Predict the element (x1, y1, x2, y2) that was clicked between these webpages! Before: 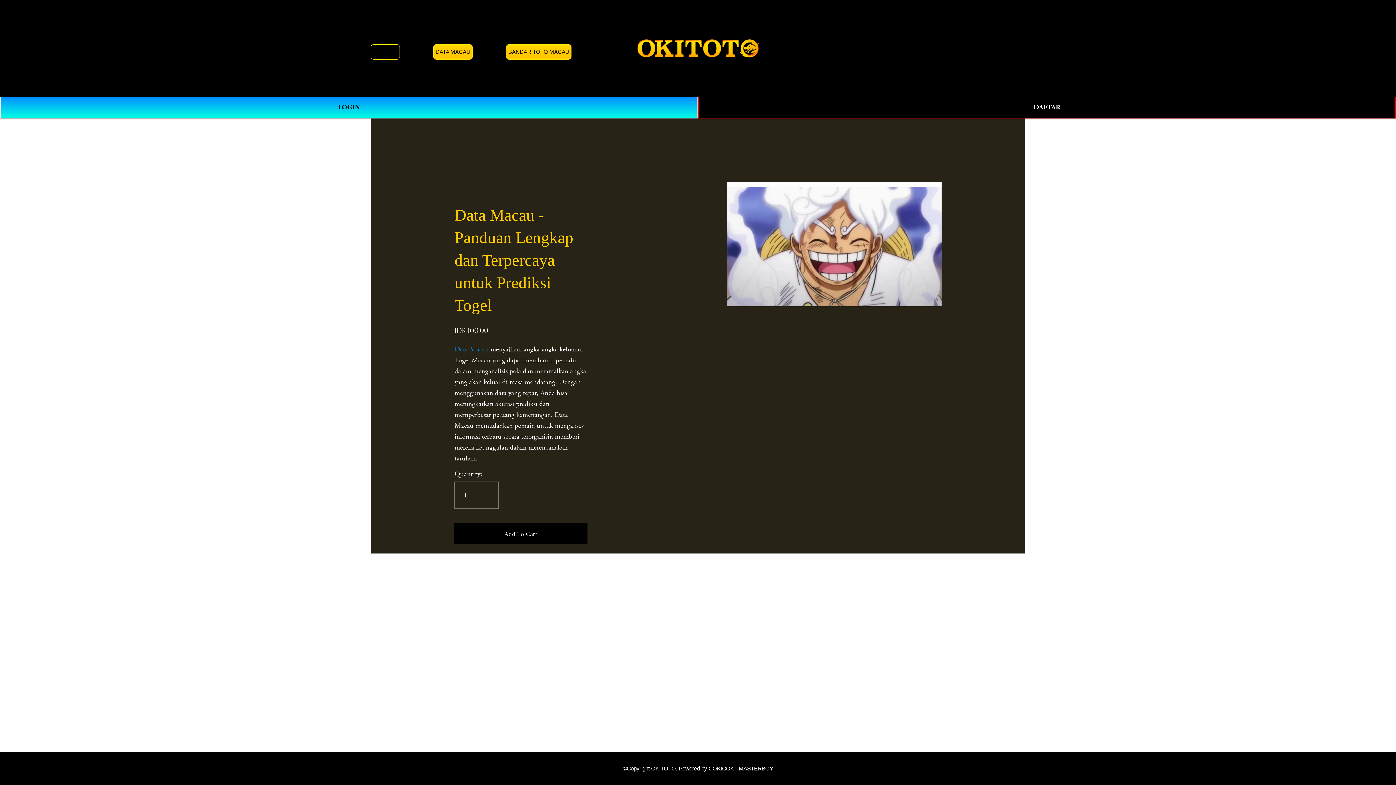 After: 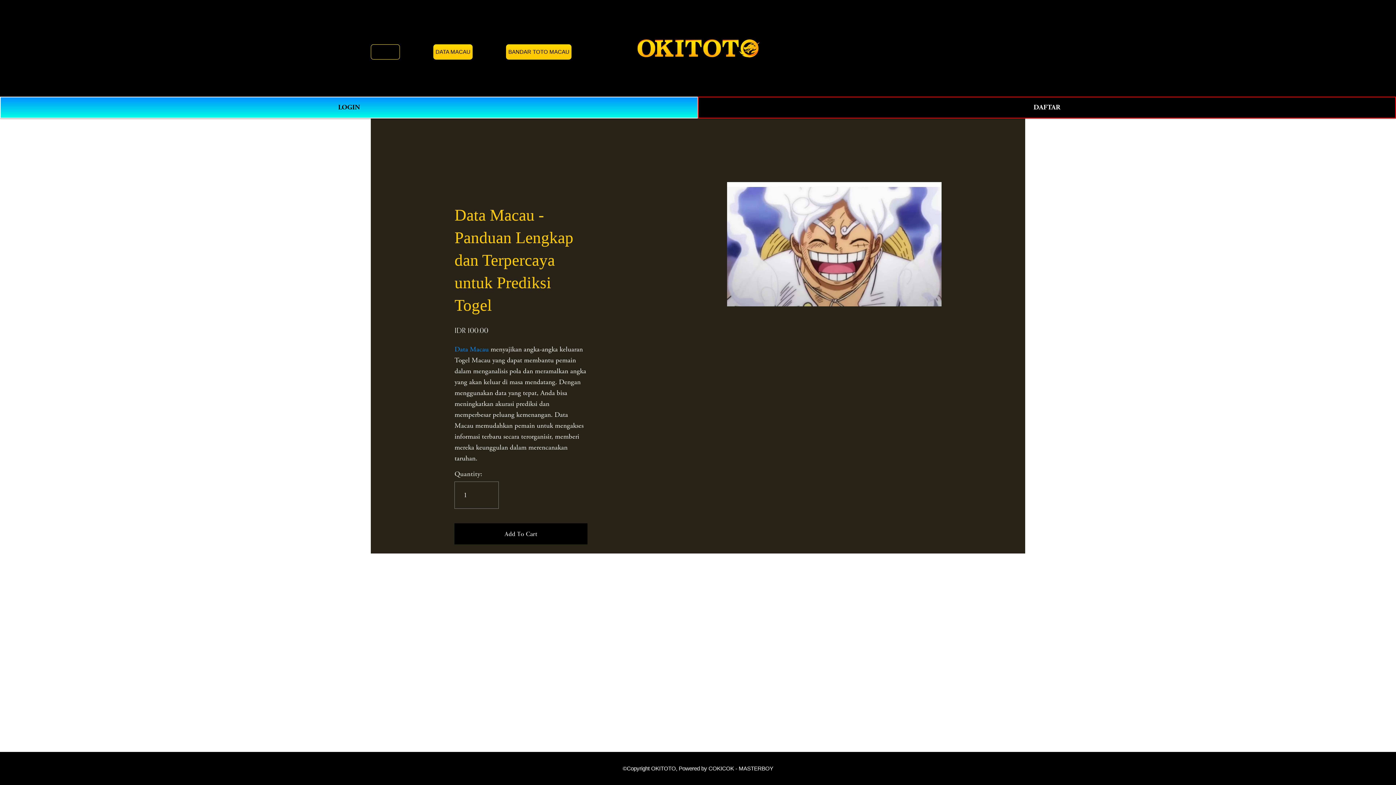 Action: bbox: (708, 765, 773, 772) label: COKICOK - MASTERBOY